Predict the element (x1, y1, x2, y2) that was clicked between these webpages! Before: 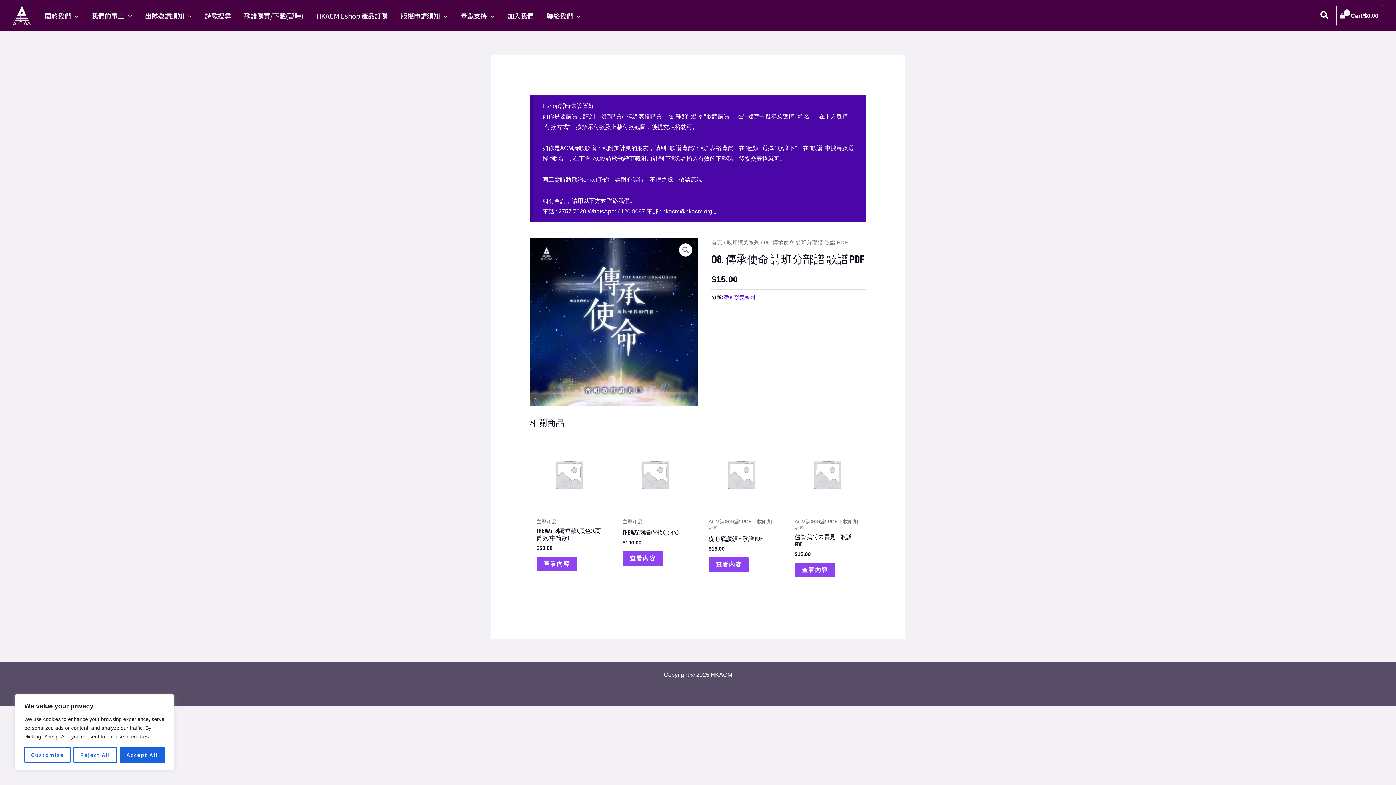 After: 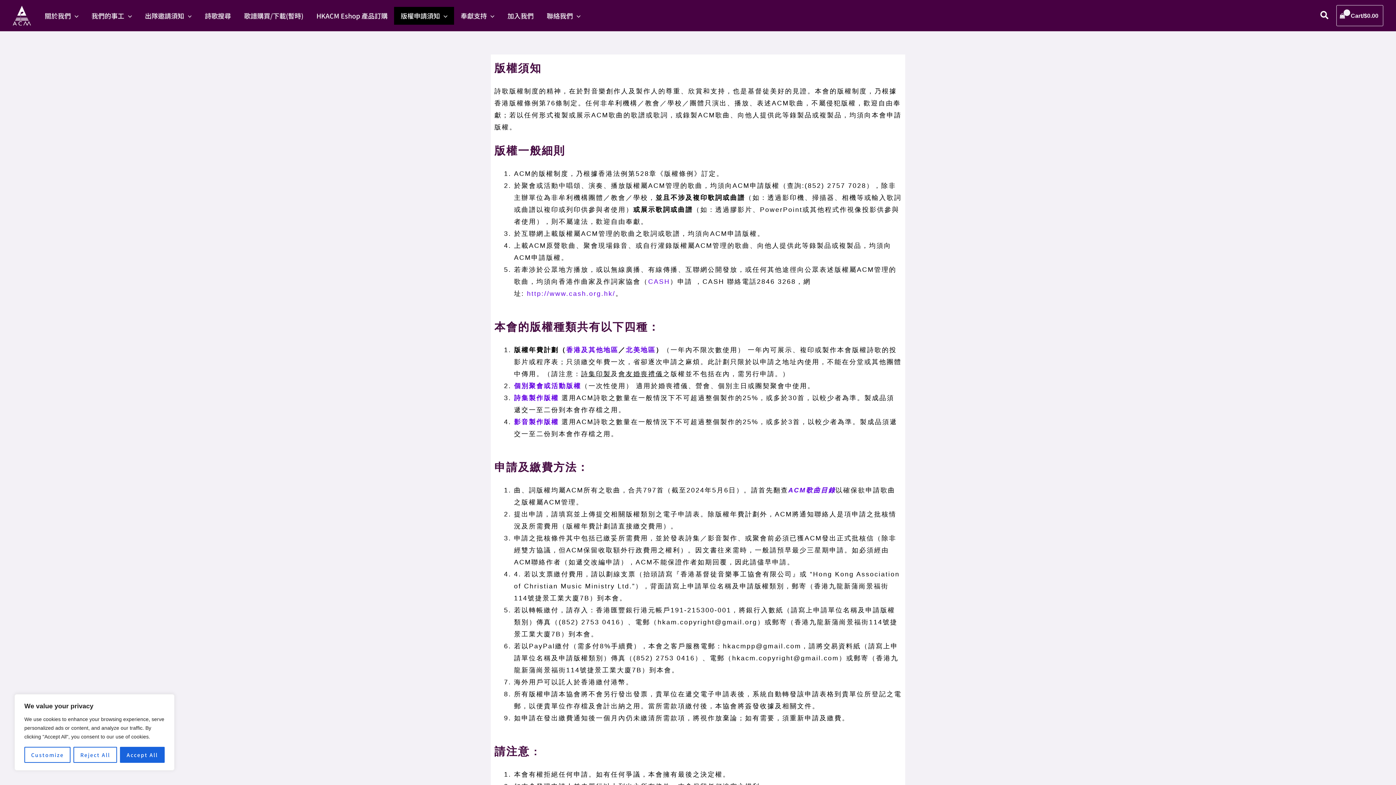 Action: label: 版權申請須知 bbox: (394, 6, 454, 24)